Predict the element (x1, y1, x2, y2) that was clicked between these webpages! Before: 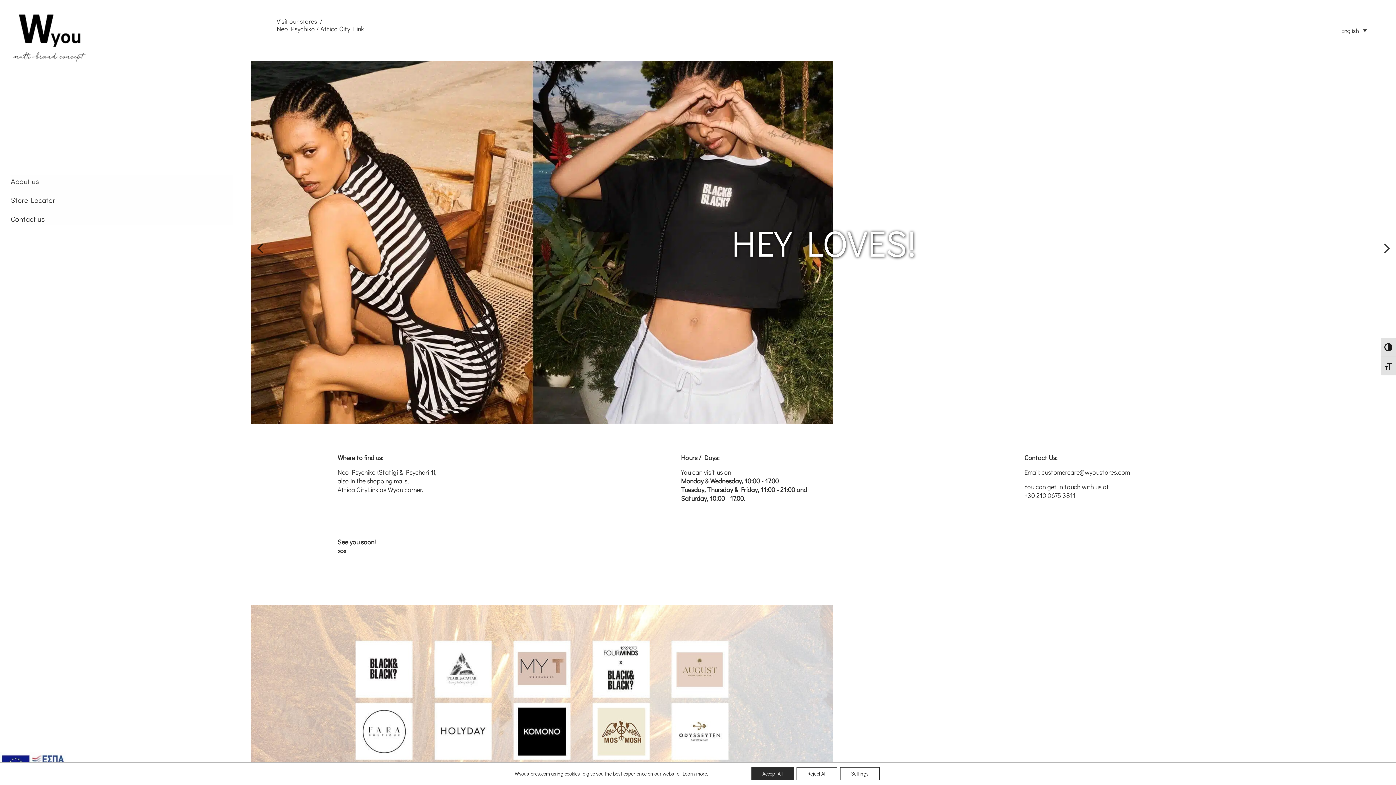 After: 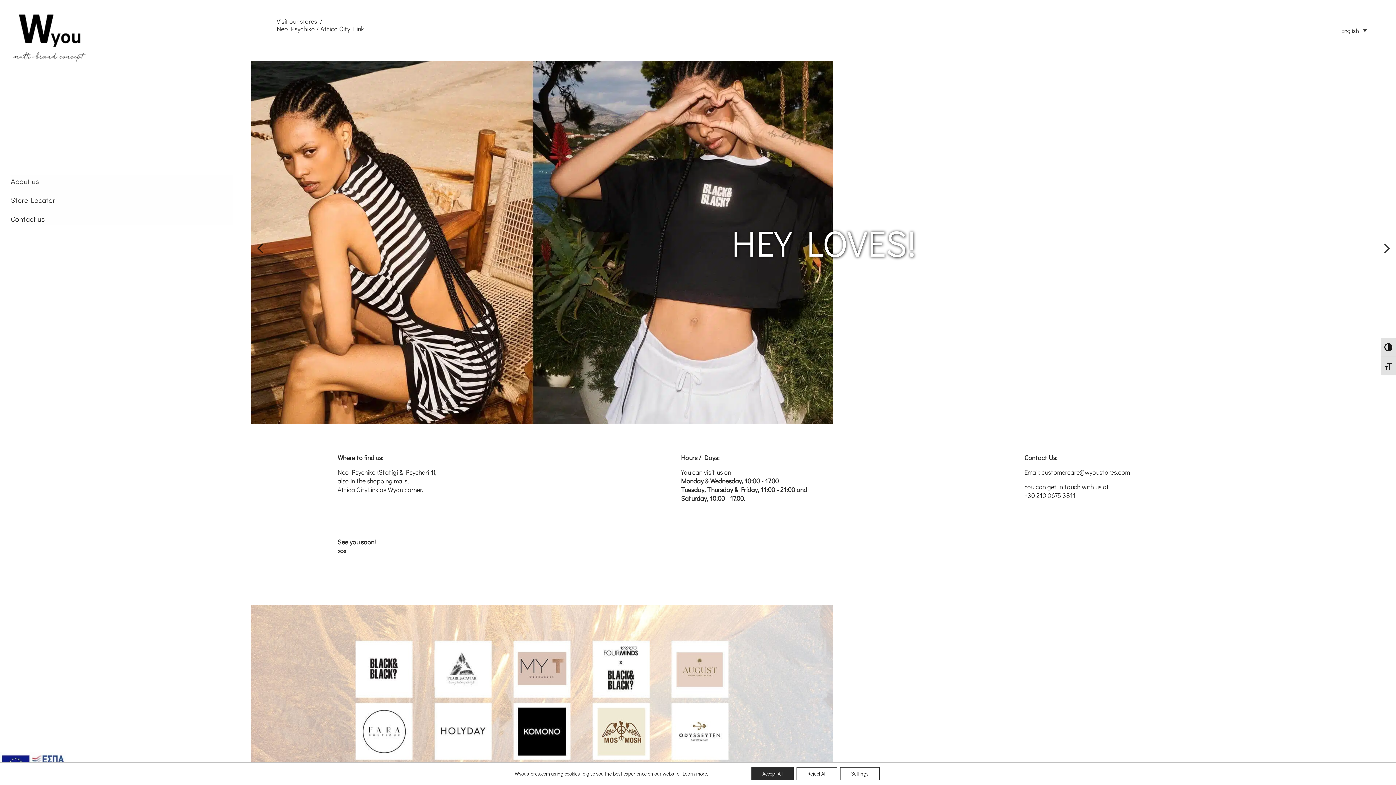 Action: bbox: (1041, 468, 1130, 476) label: customercare@wyoustores.com